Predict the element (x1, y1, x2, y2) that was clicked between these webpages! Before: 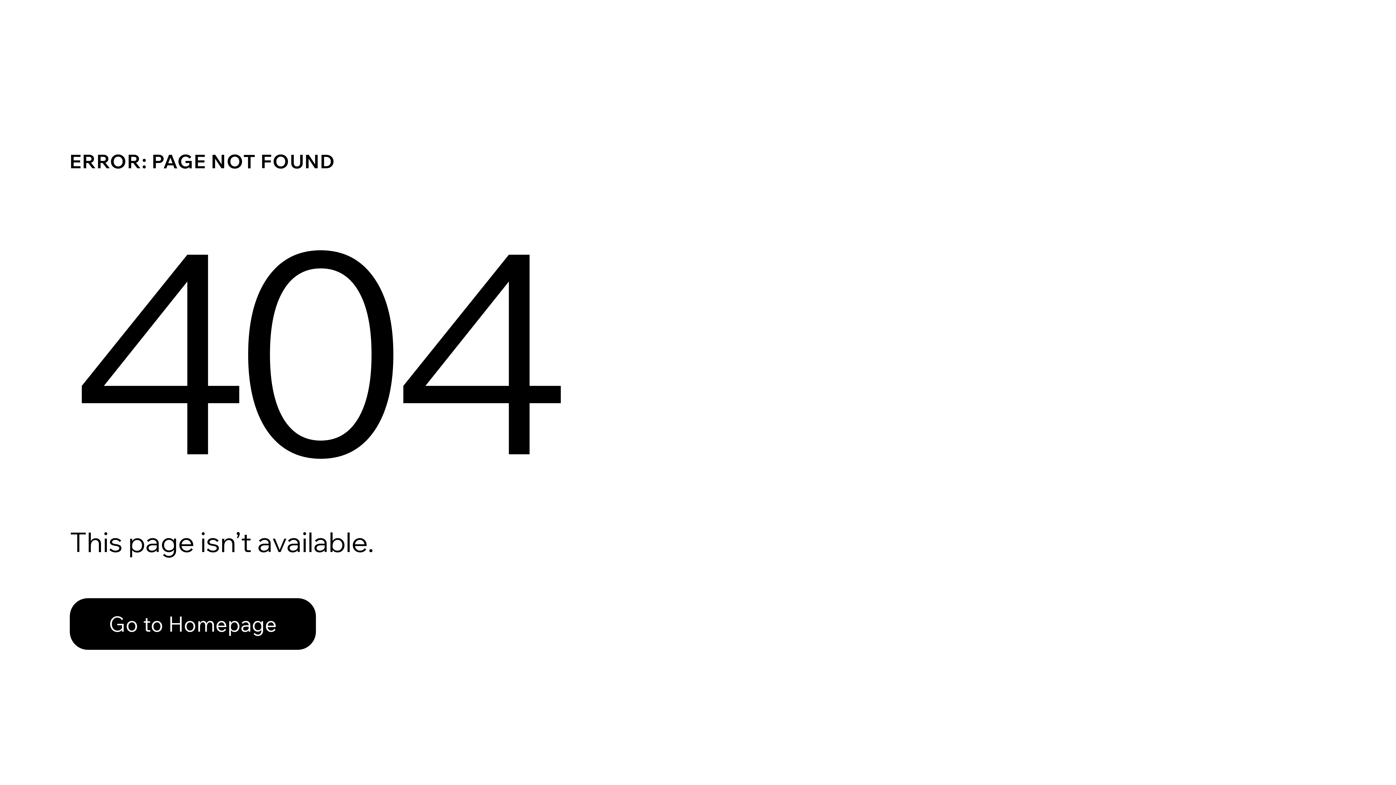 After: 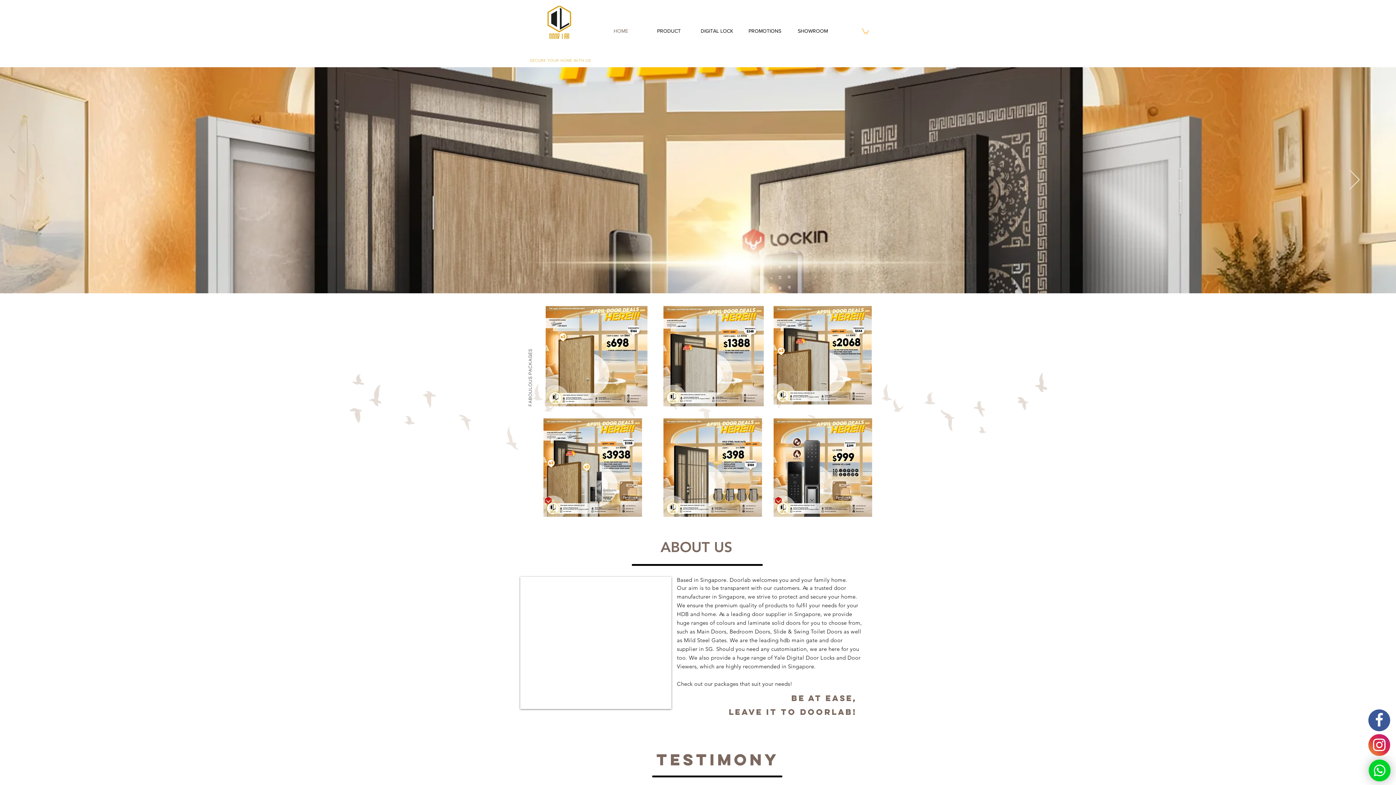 Action: label: Go to Homepage bbox: (69, 598, 316, 650)